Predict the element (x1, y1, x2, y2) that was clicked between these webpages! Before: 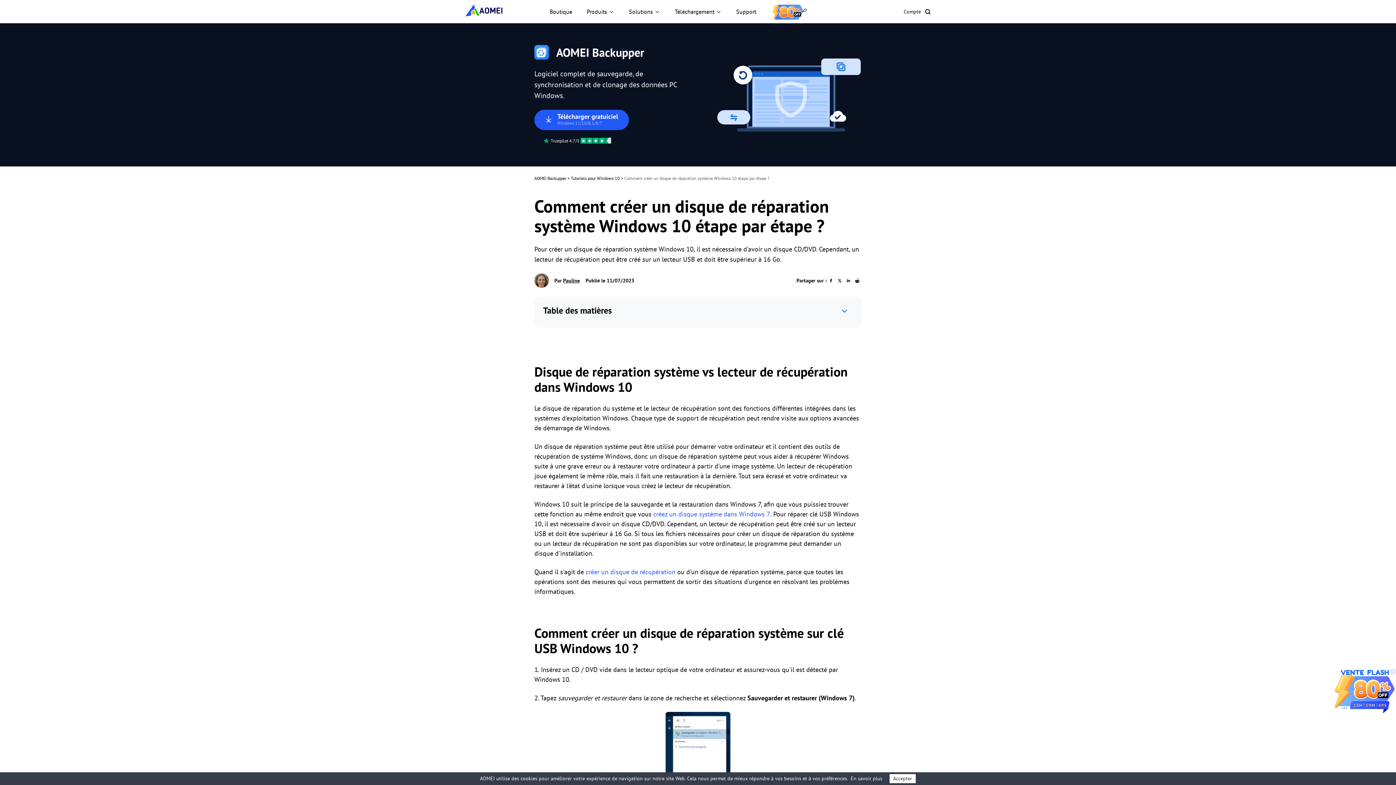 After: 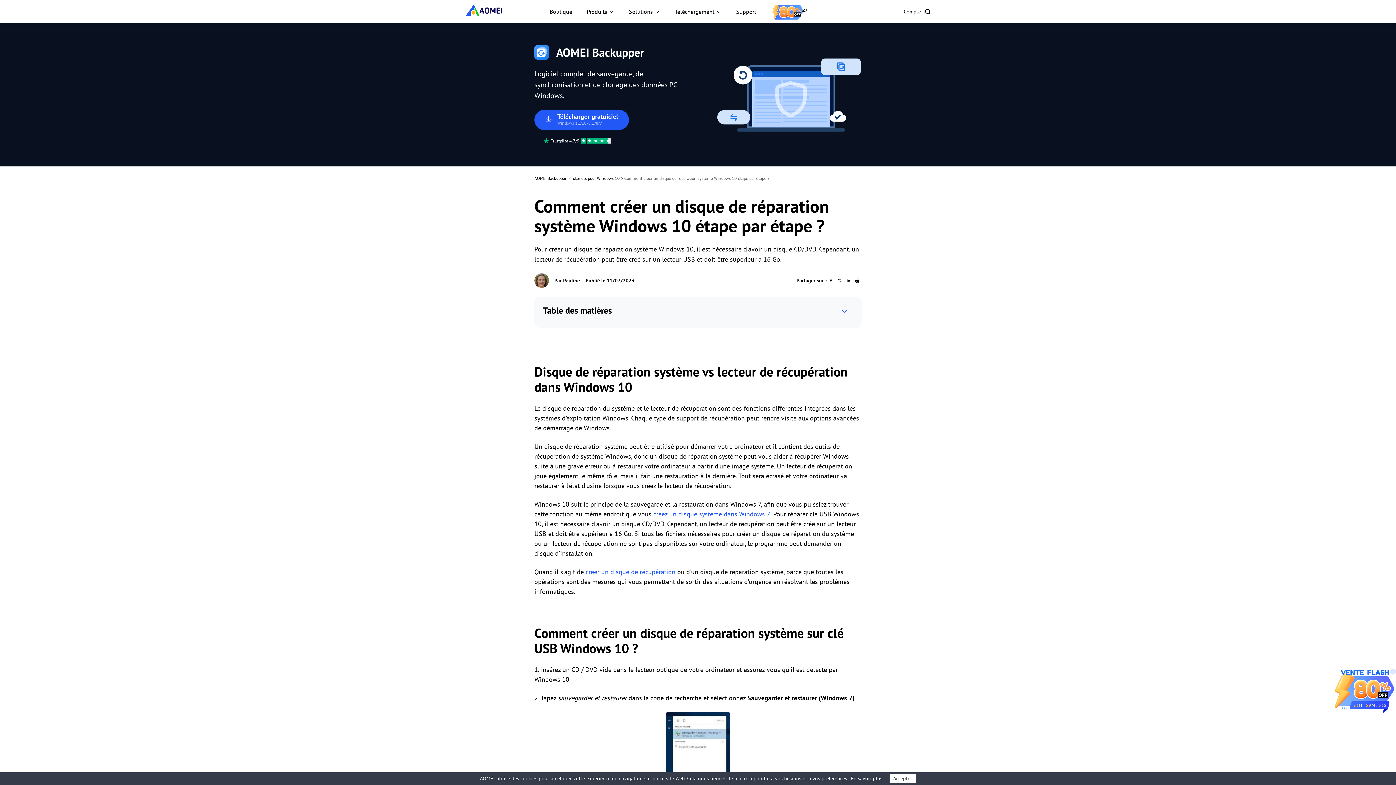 Action: bbox: (826, 276, 835, 285)